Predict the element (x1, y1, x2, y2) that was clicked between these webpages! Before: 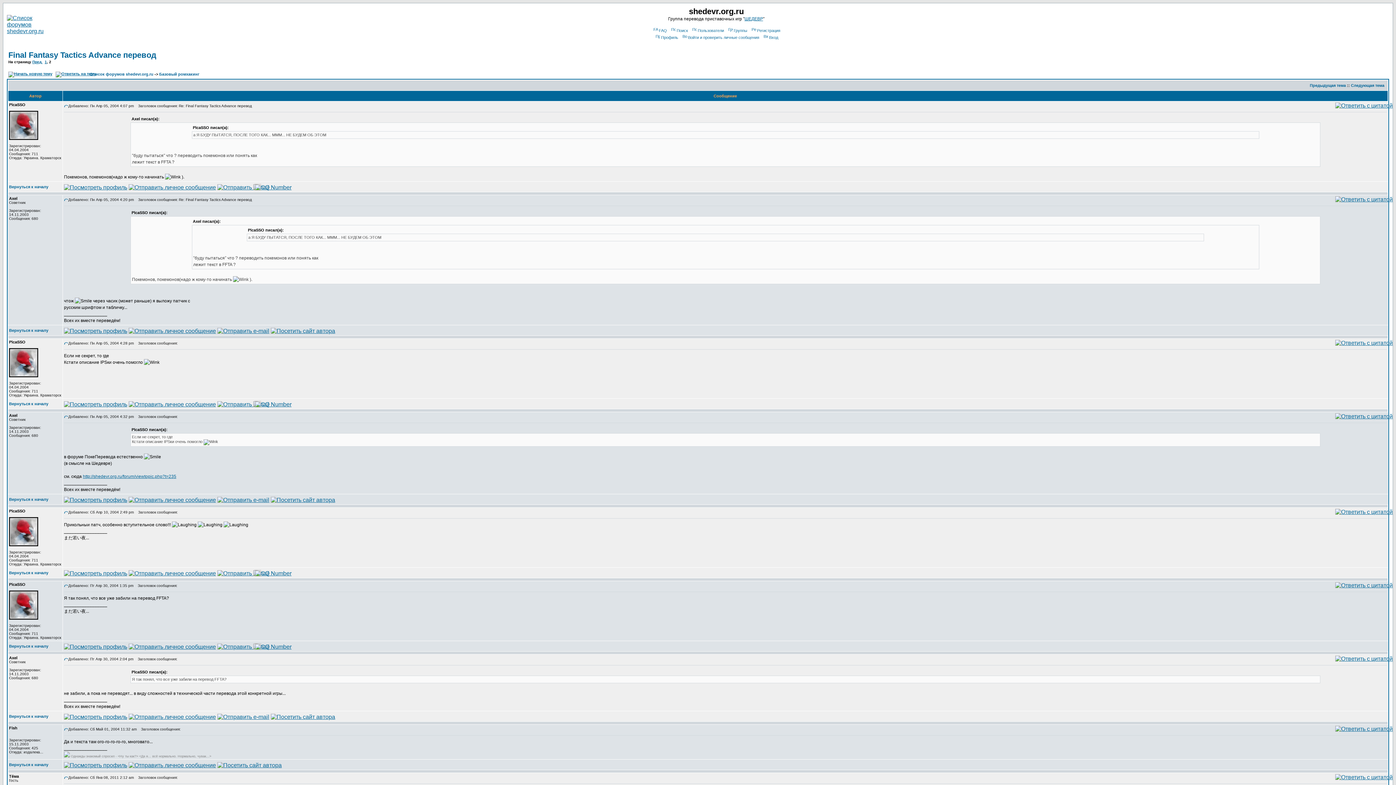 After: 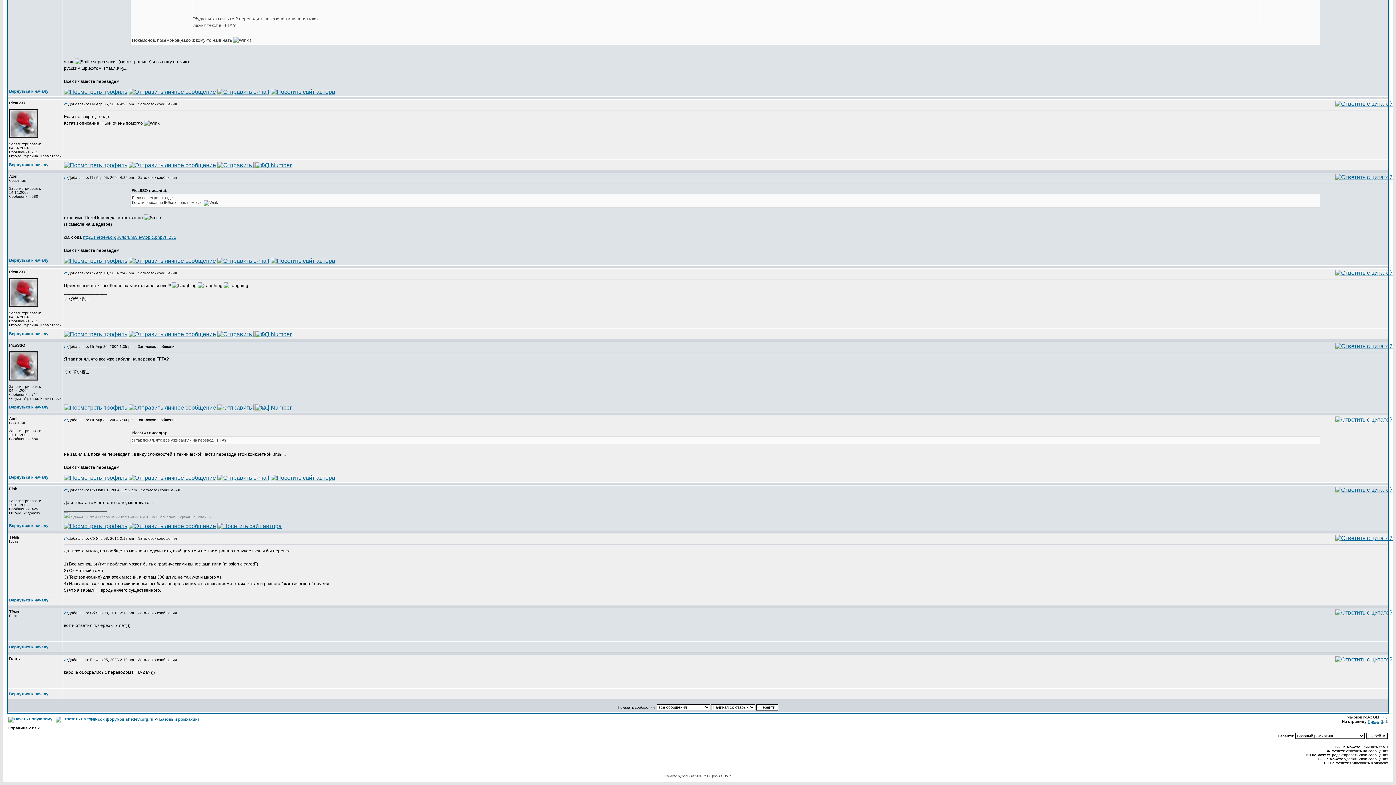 Action: bbox: (64, 339, 68, 345)